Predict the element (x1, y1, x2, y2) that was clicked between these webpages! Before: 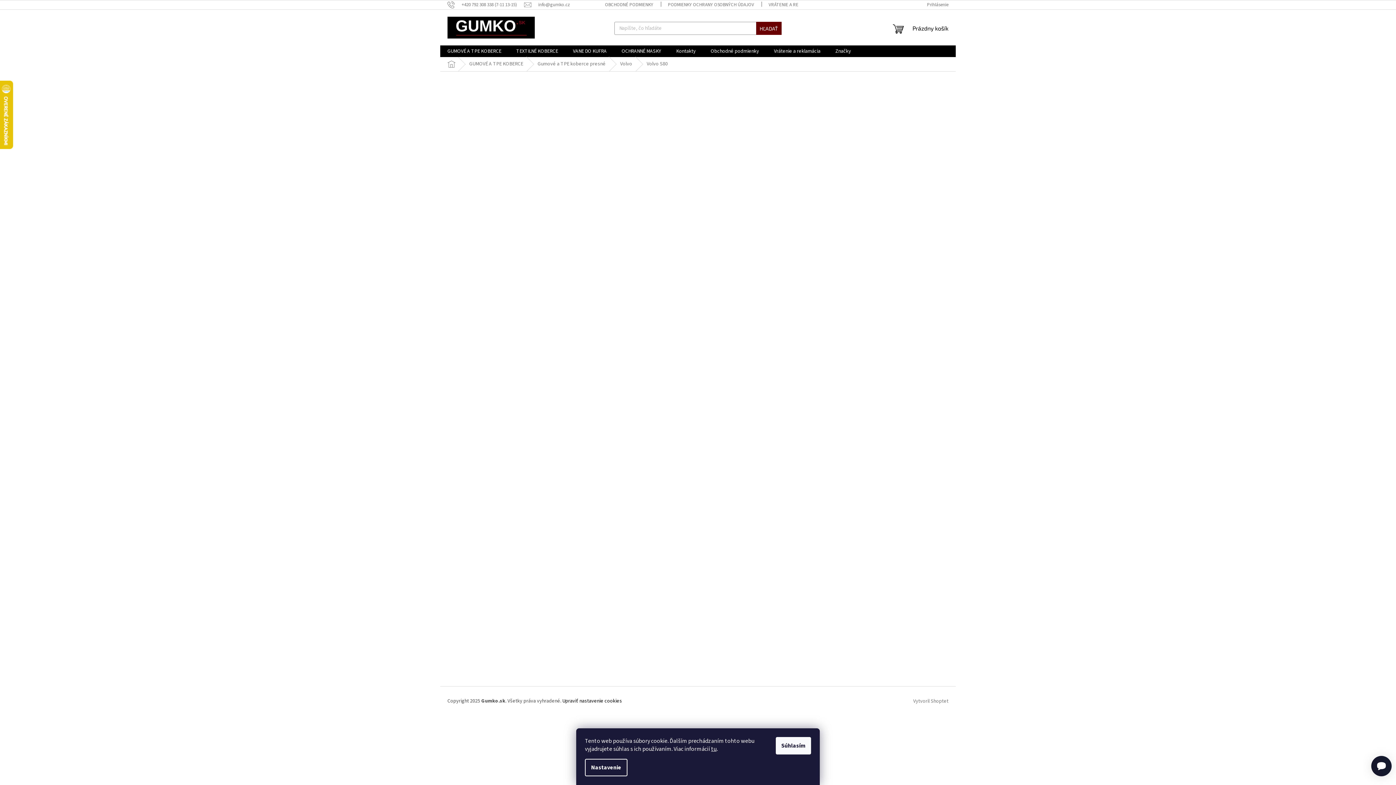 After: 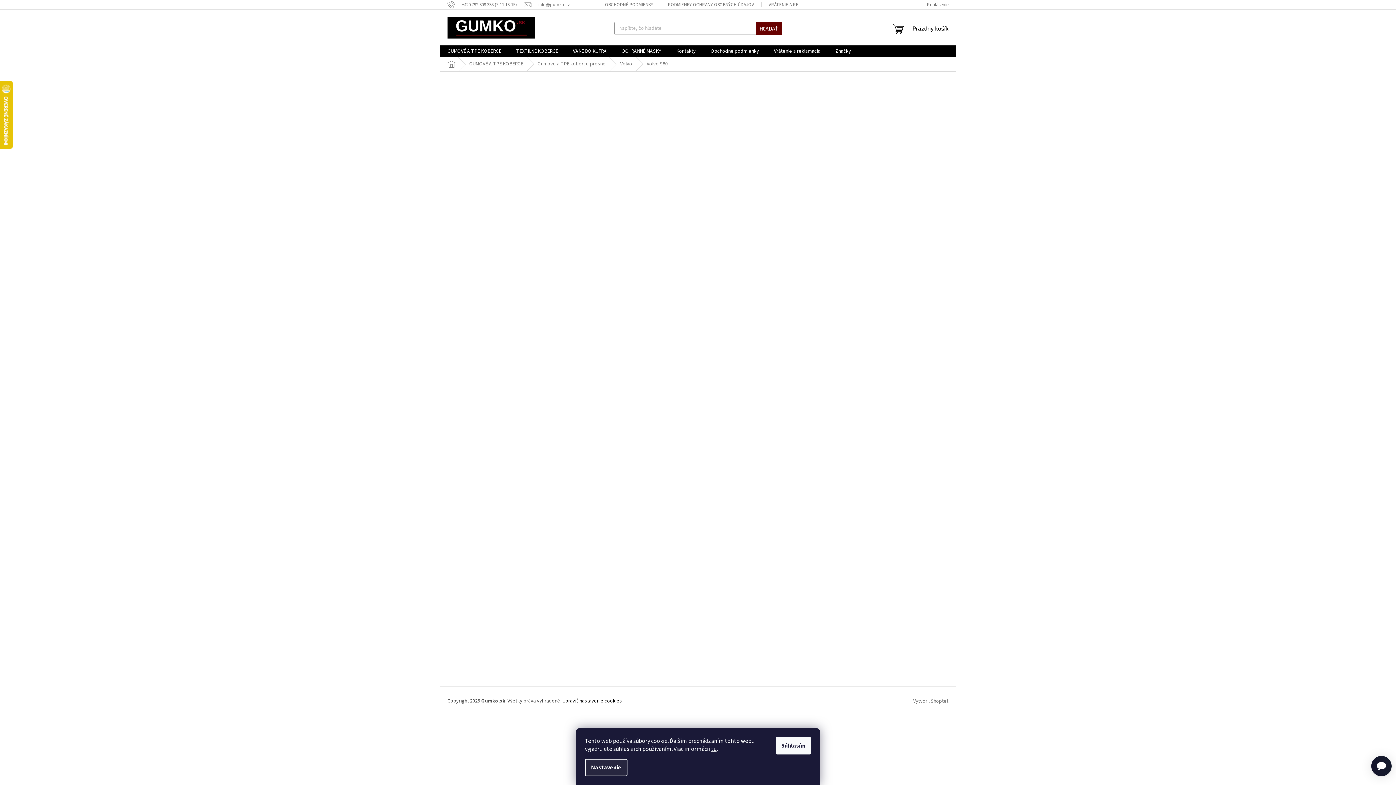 Action: label: Nastavenie bbox: (585, 759, 627, 776)